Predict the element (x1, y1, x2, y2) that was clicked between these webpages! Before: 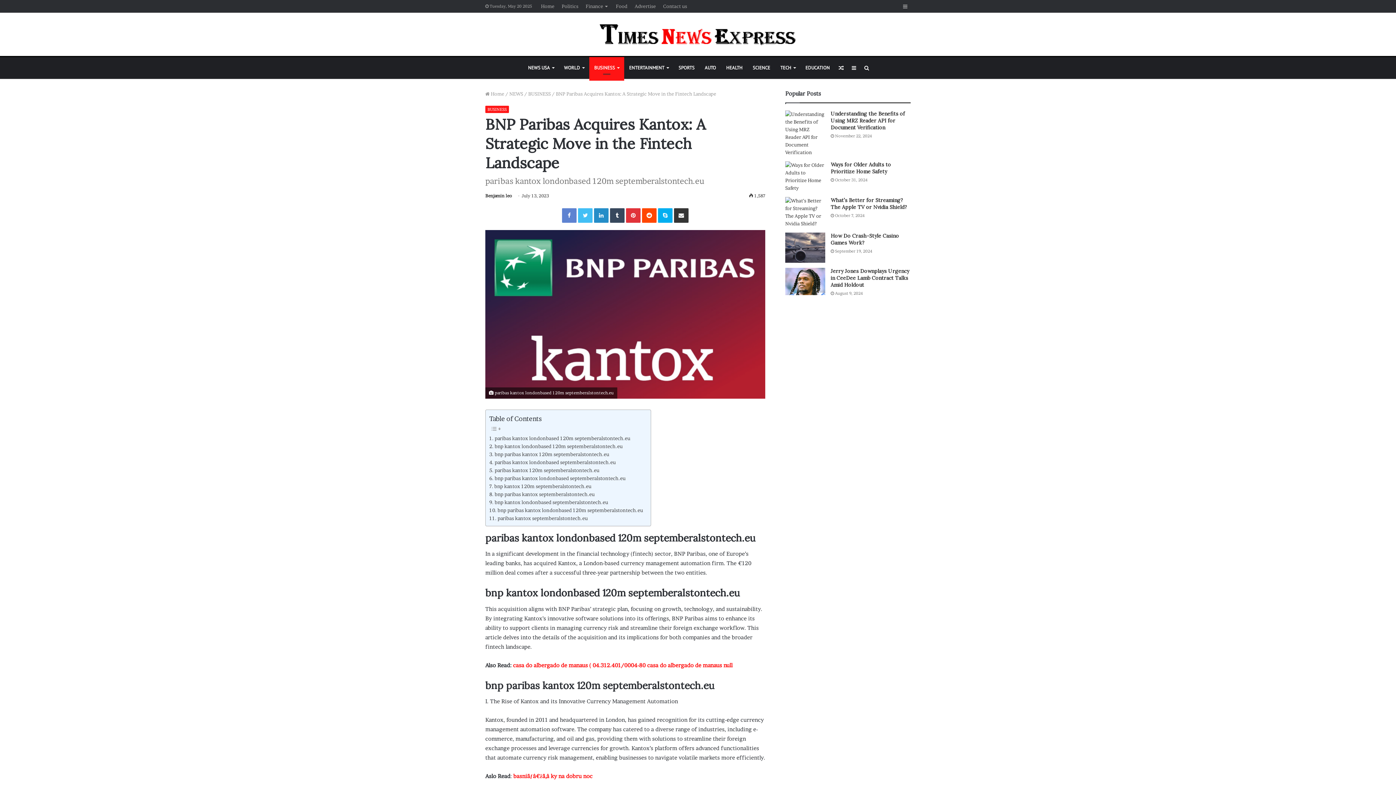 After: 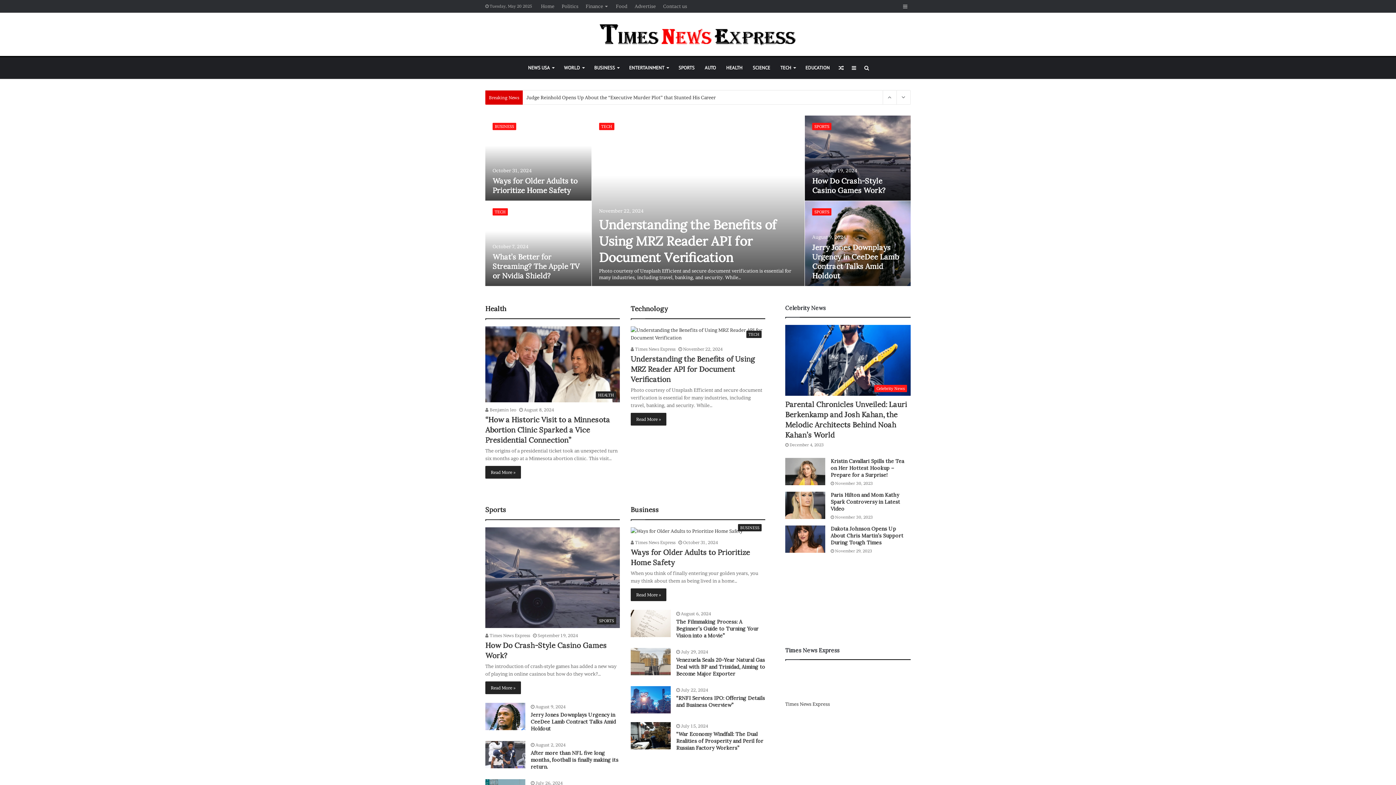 Action: bbox: (612, 0, 631, 12) label: Food